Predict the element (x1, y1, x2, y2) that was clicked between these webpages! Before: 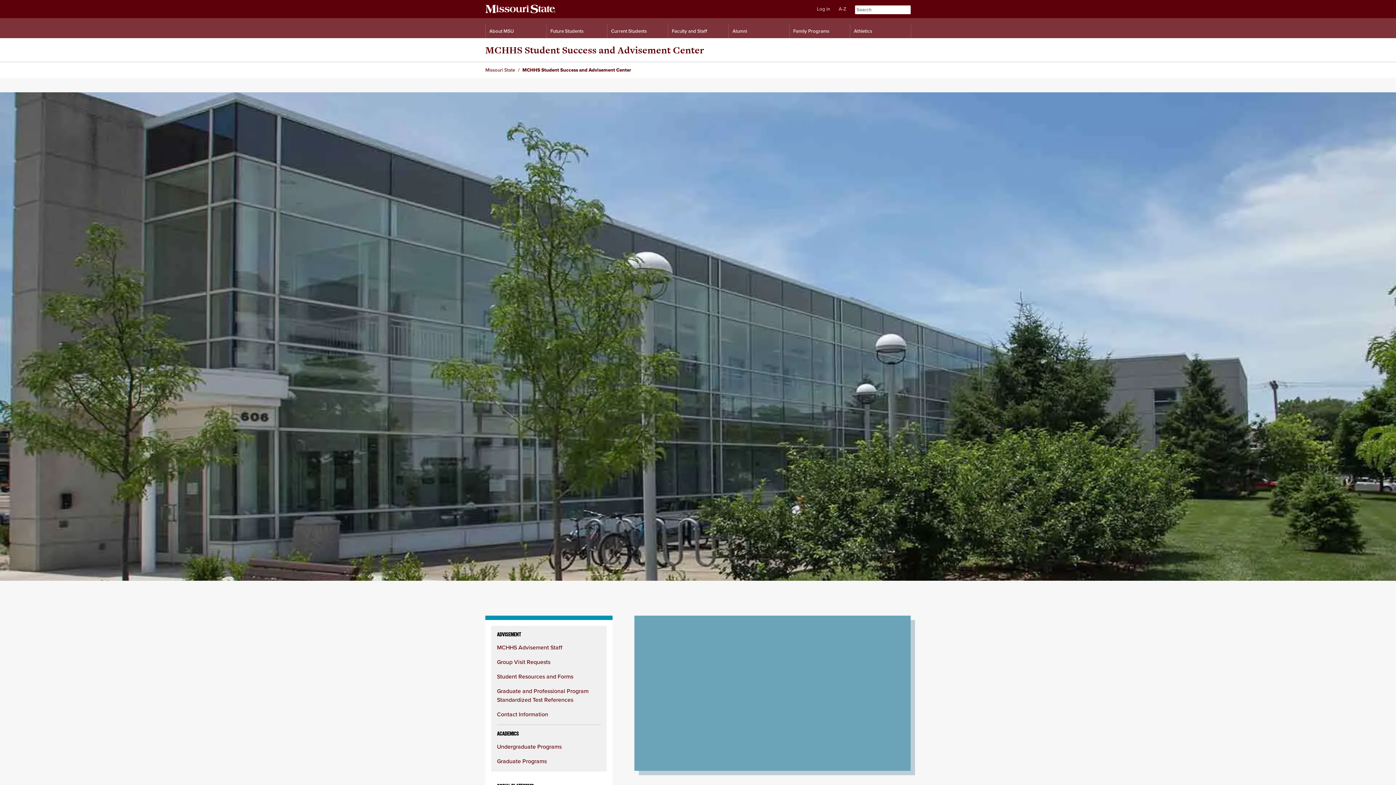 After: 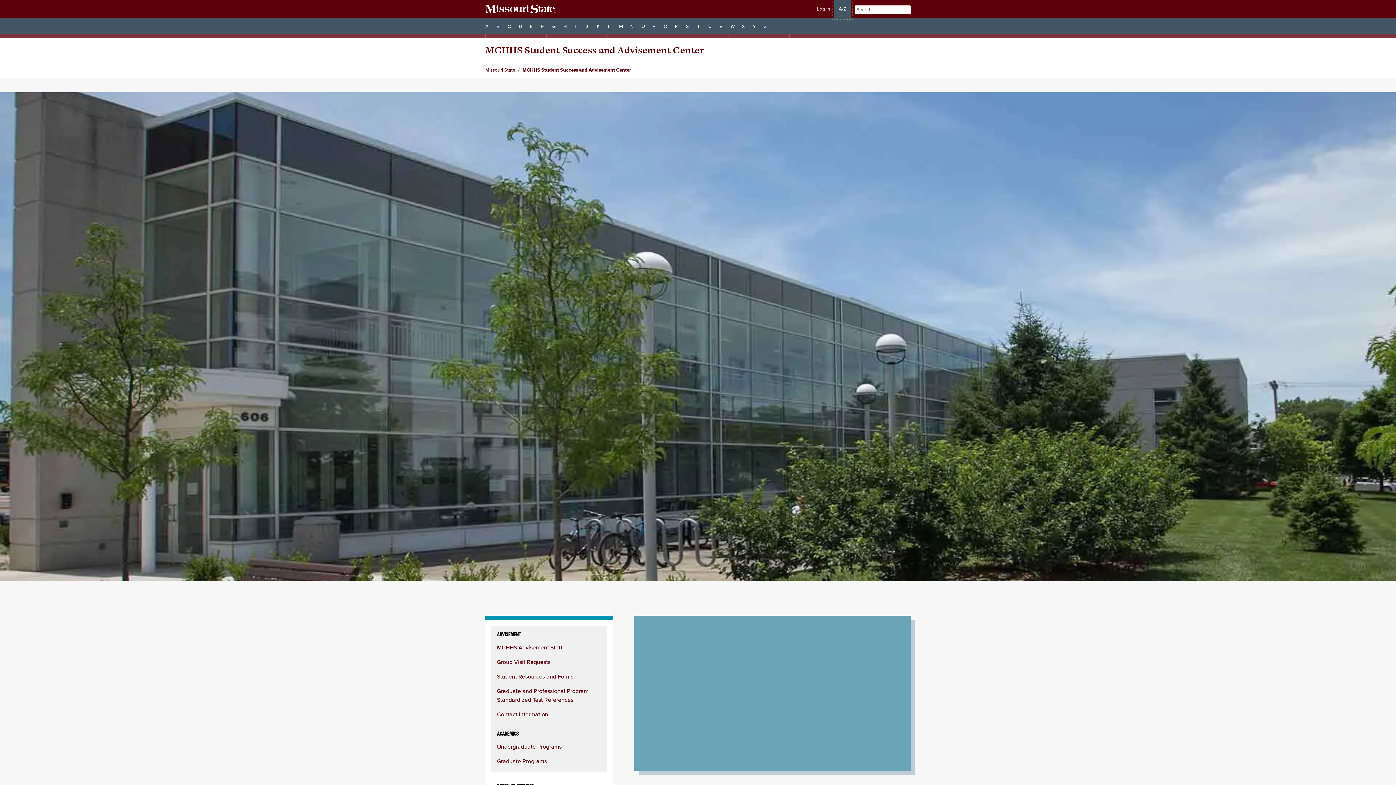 Action: label: A-Z bbox: (834, 0, 850, 18)